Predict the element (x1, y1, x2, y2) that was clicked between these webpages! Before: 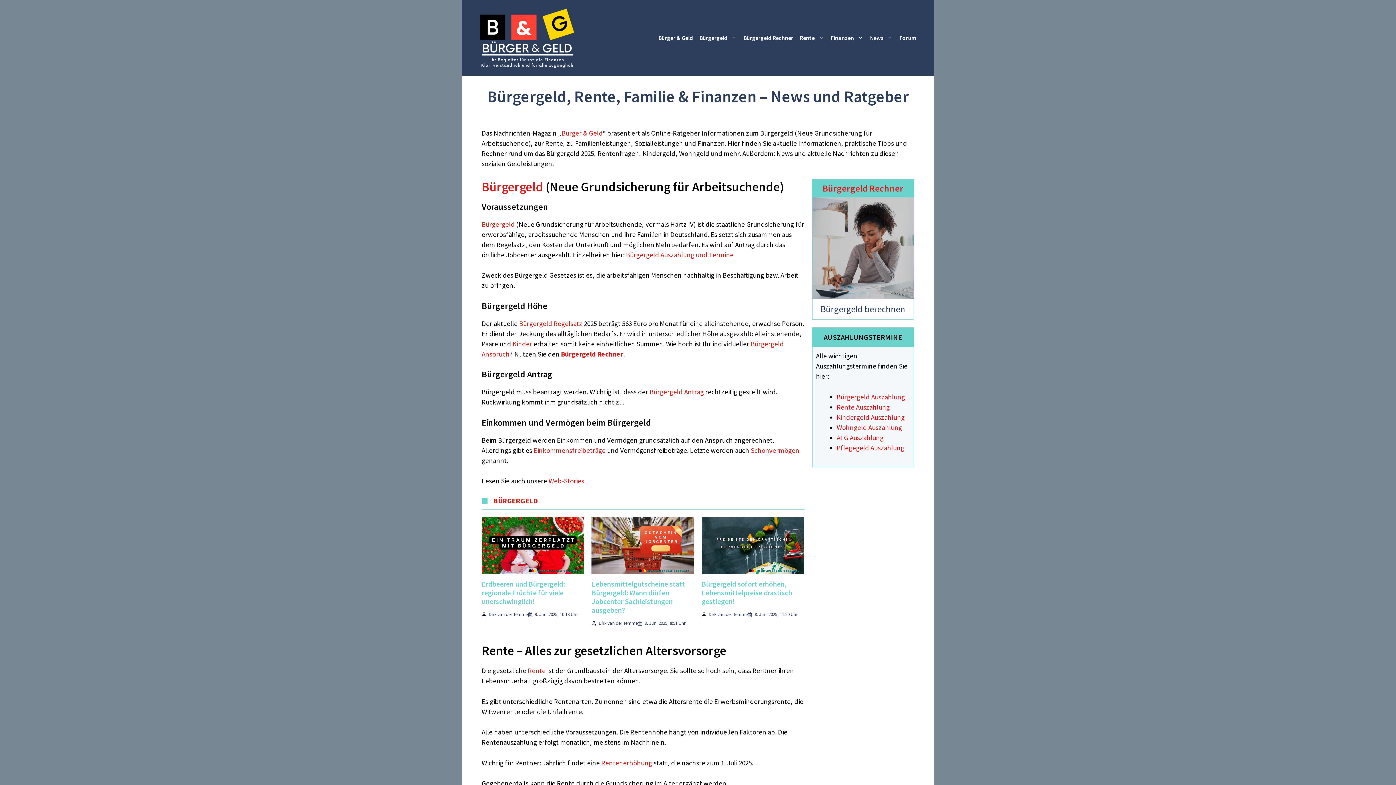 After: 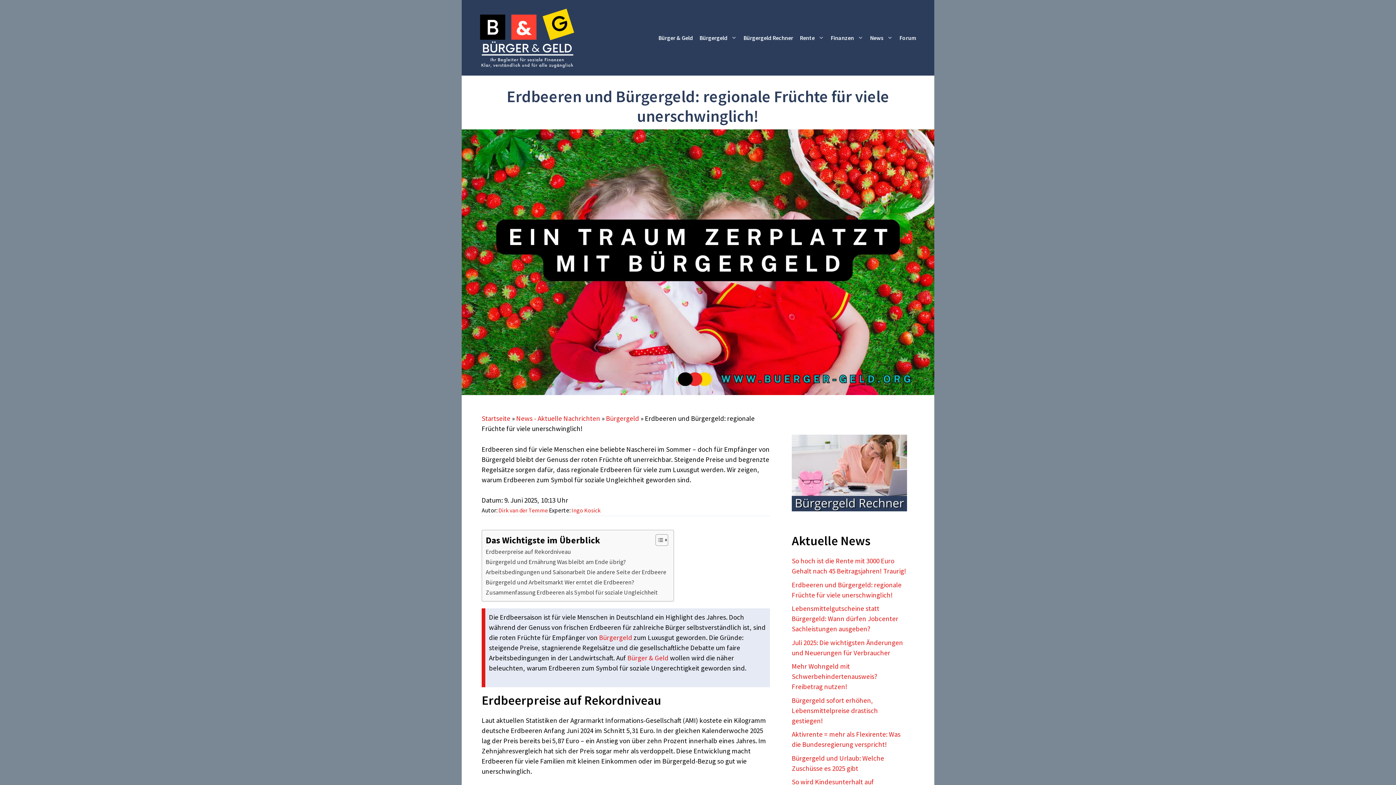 Action: bbox: (481, 579, 565, 606) label: Erdbeeren und Bürgergeld: regionale Früchte für viele unerschwinglich!